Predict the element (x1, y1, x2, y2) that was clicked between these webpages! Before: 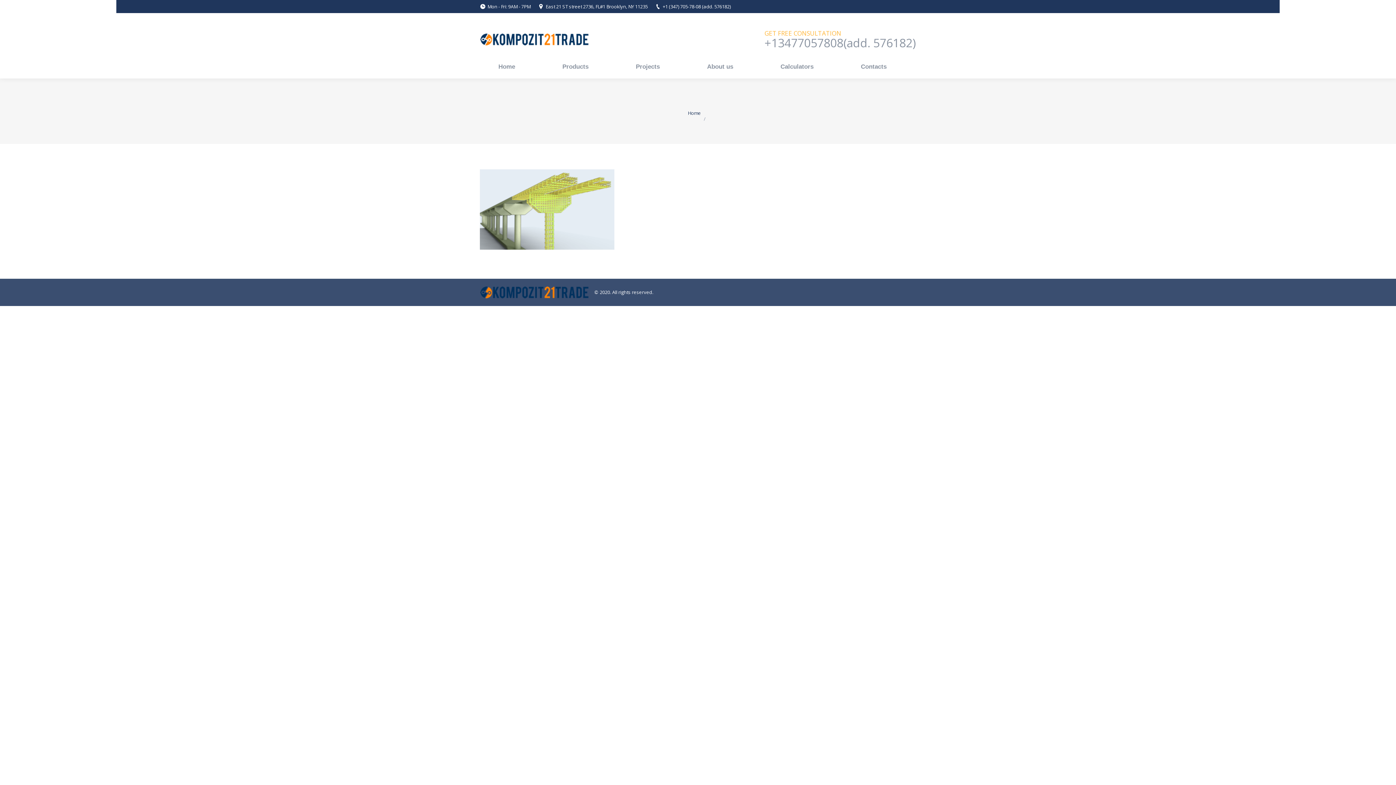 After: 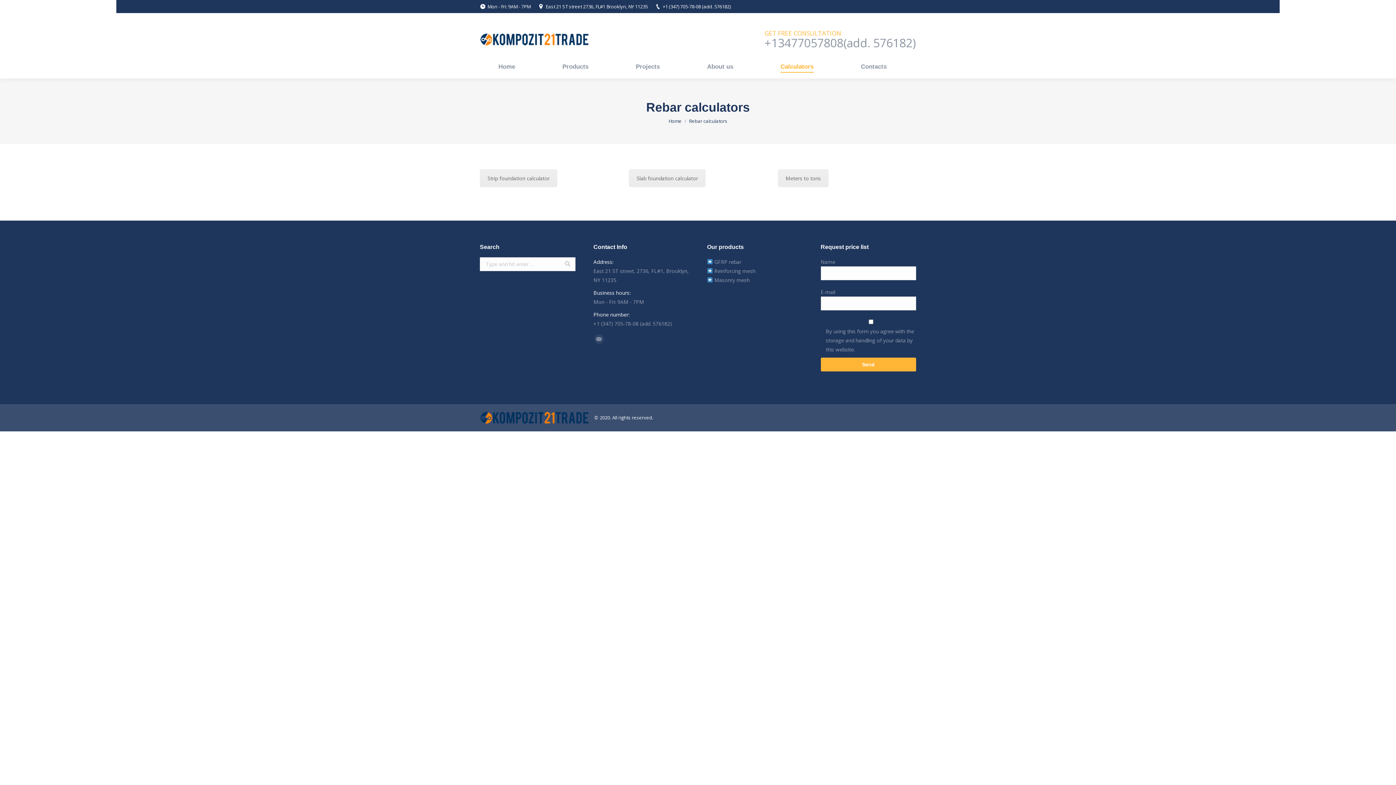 Action: bbox: (762, 61, 832, 72) label: Calculators